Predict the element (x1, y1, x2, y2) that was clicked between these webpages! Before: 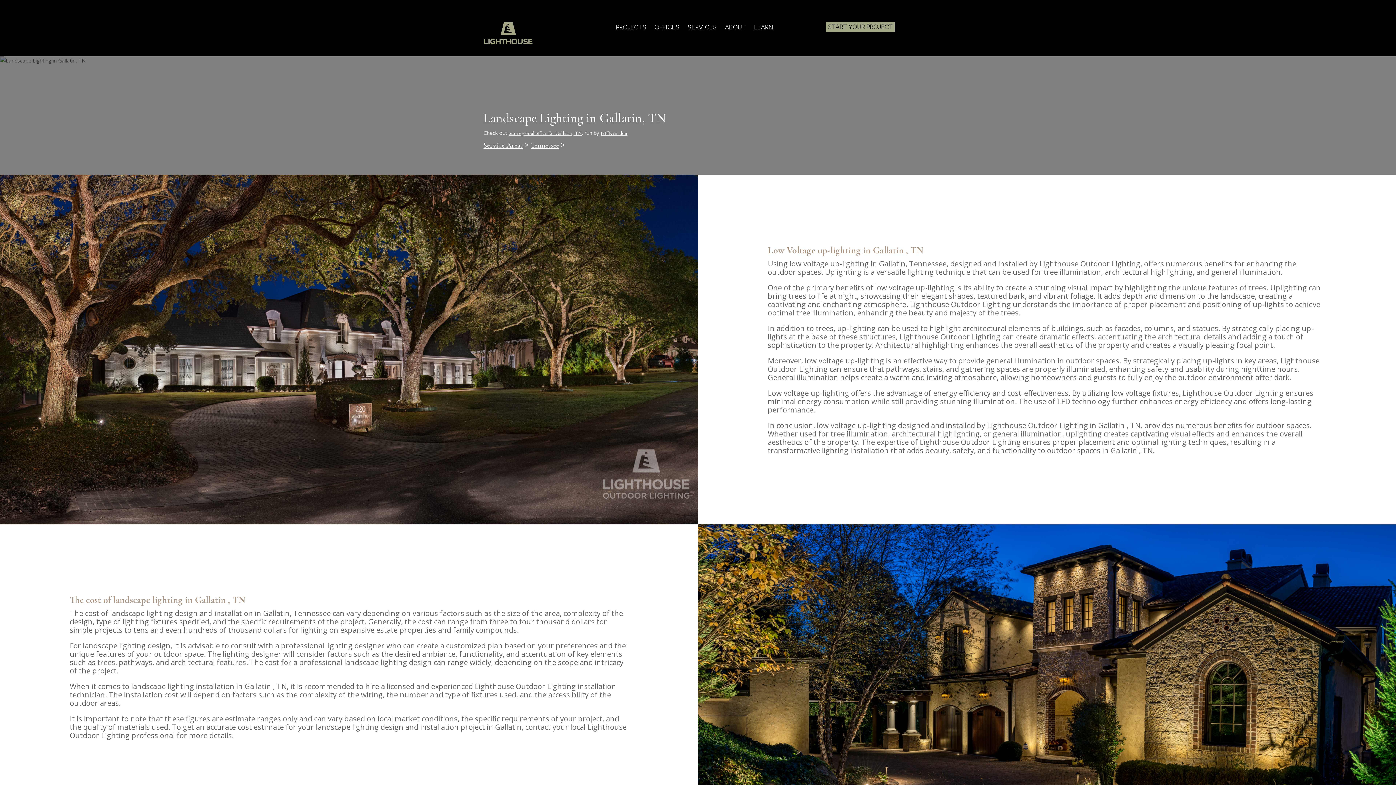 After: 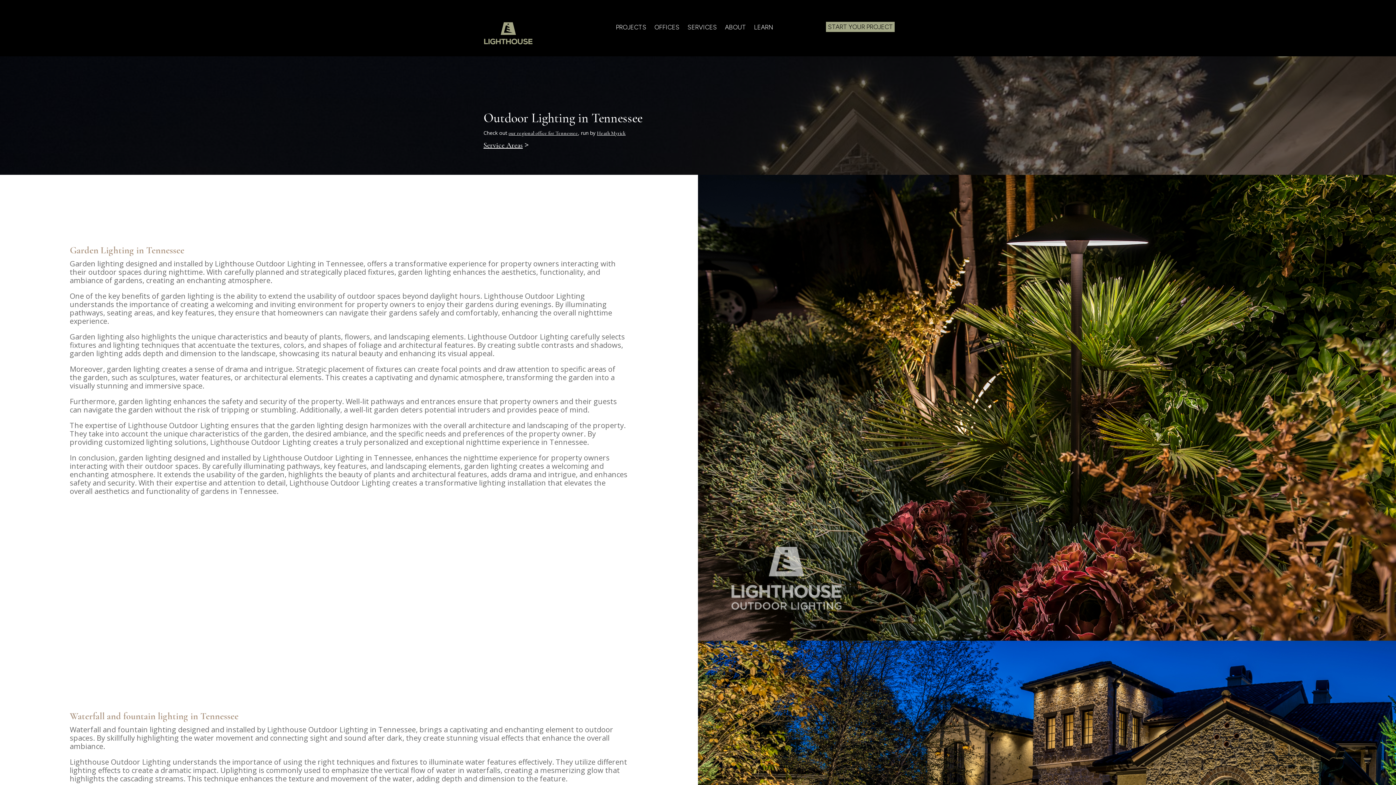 Action: label: Tennessee bbox: (530, 141, 559, 149)